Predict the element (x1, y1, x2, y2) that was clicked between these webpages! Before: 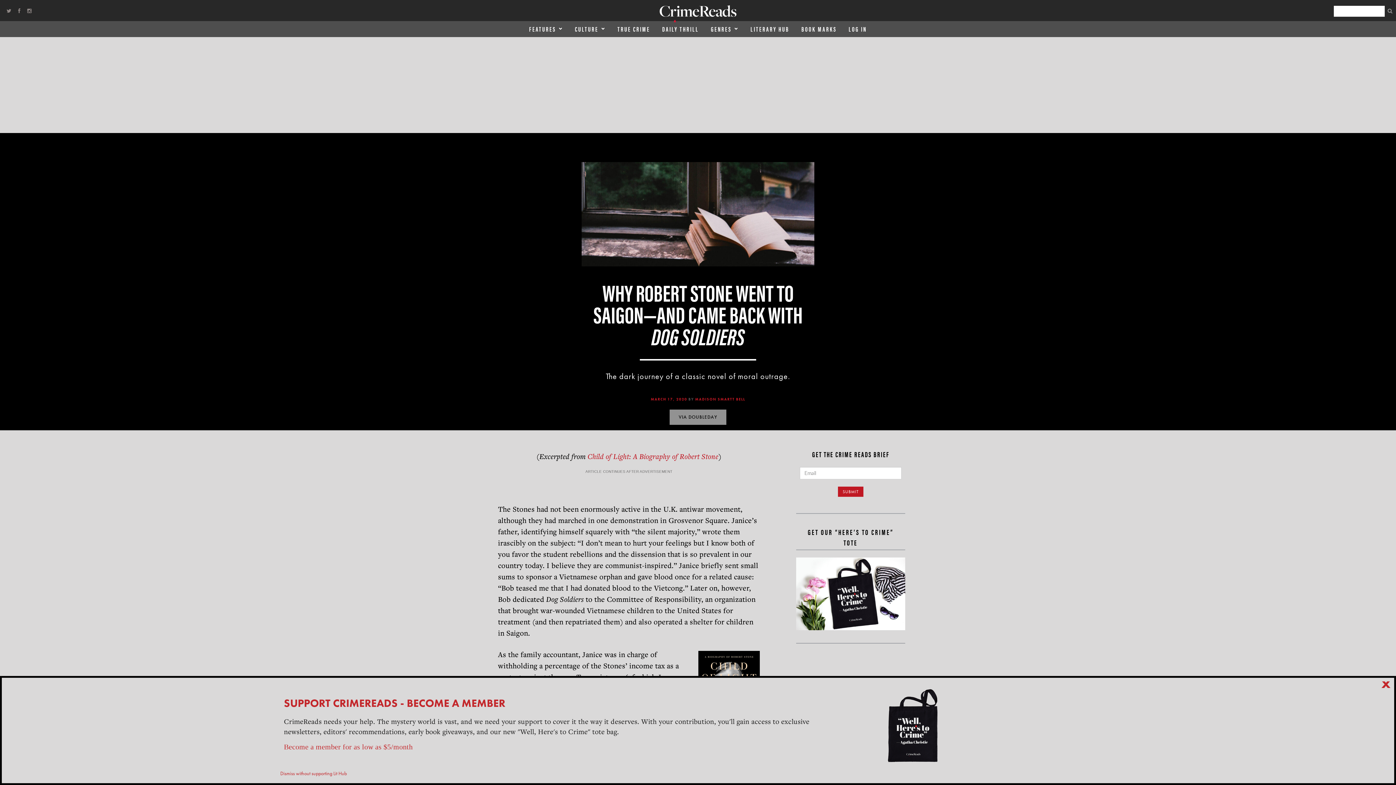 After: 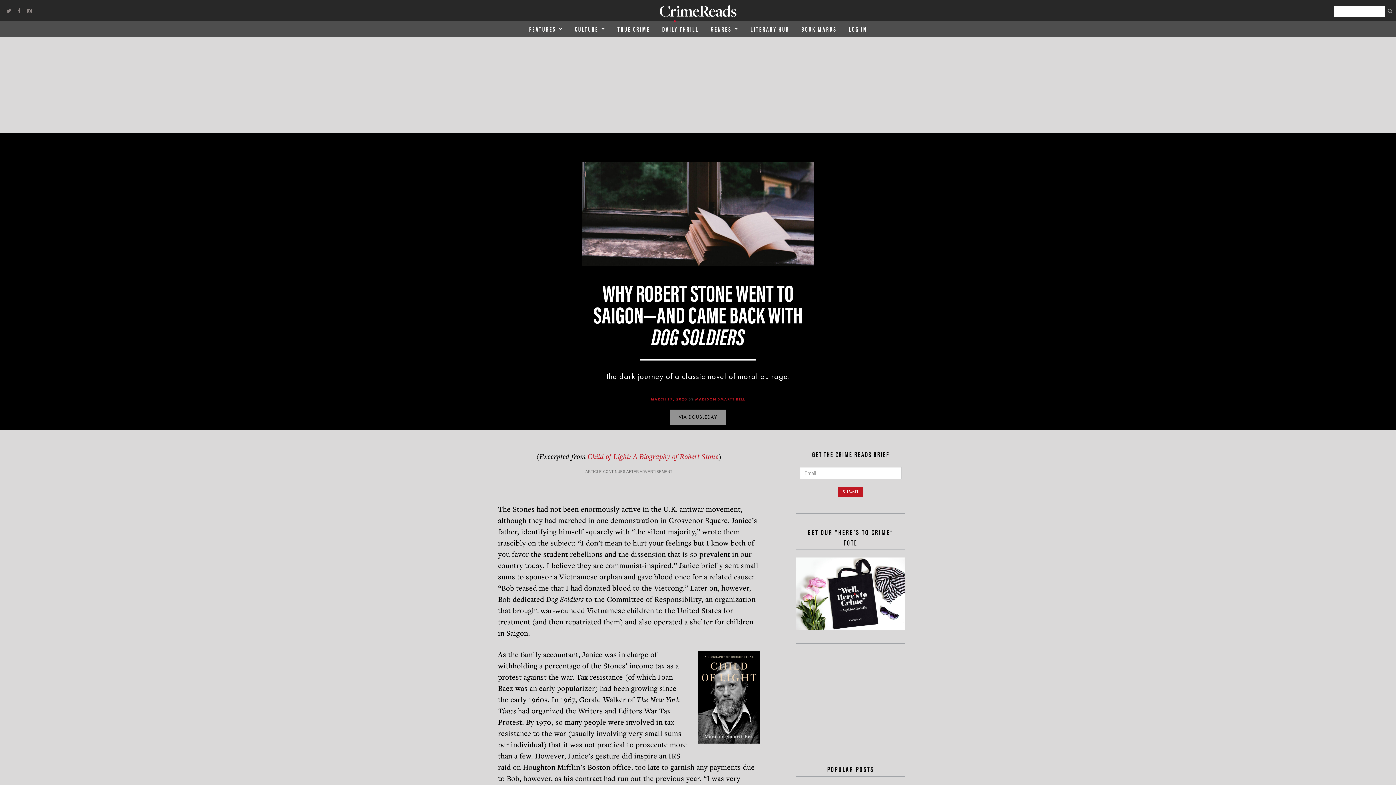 Action: bbox: (280, 770, 346, 777) label: Dismiss without supporting Lit Hub